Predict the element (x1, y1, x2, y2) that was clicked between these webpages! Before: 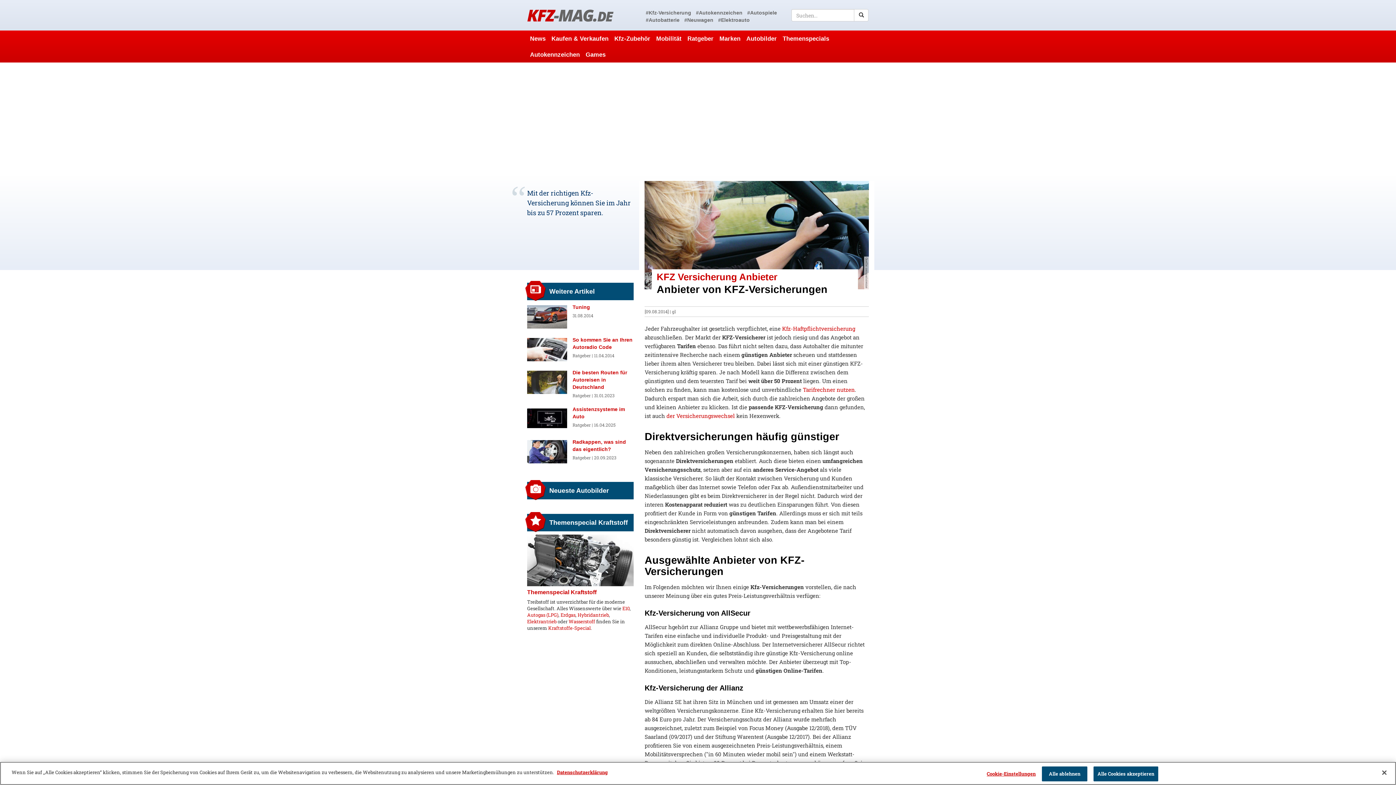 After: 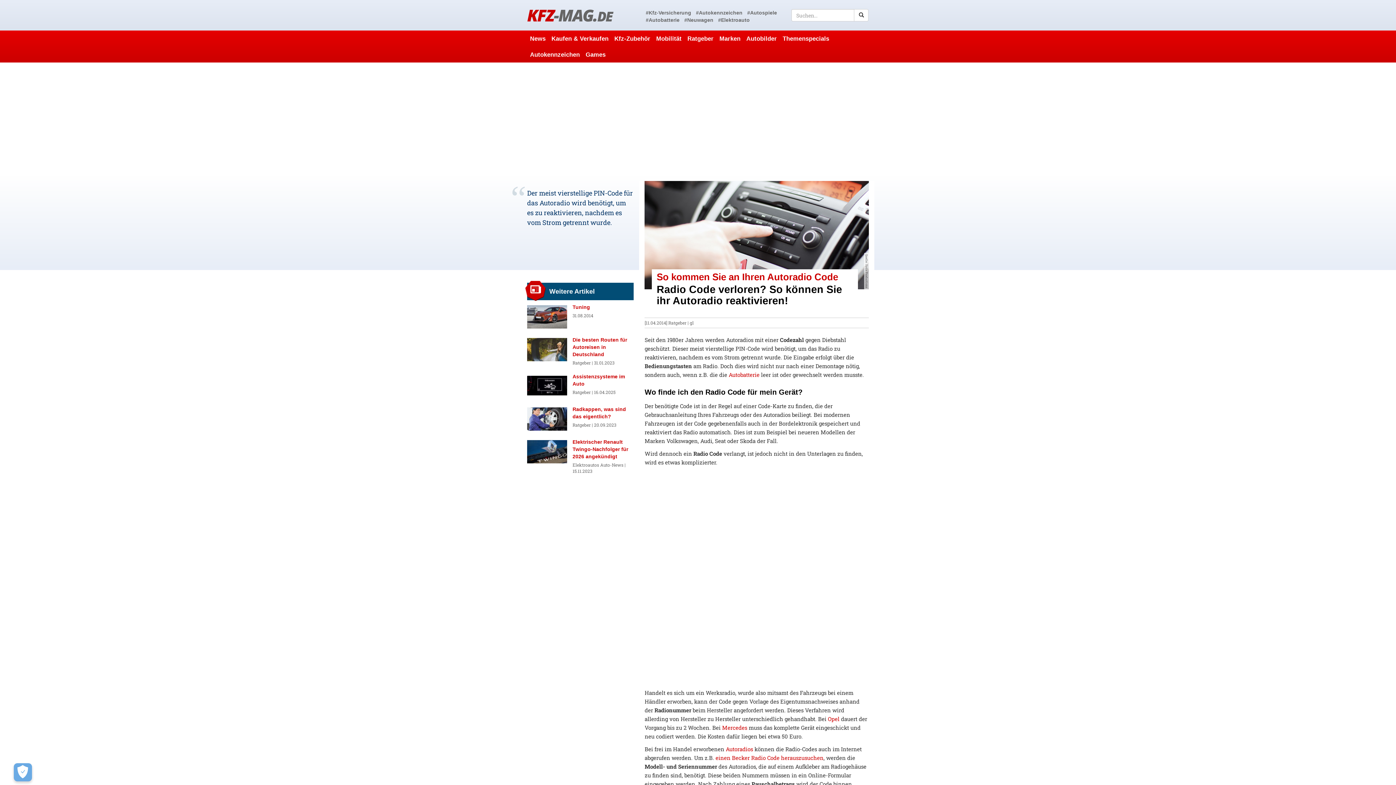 Action: label: So kommen Sie an Ihren Autoradio Code bbox: (527, 336, 633, 350)